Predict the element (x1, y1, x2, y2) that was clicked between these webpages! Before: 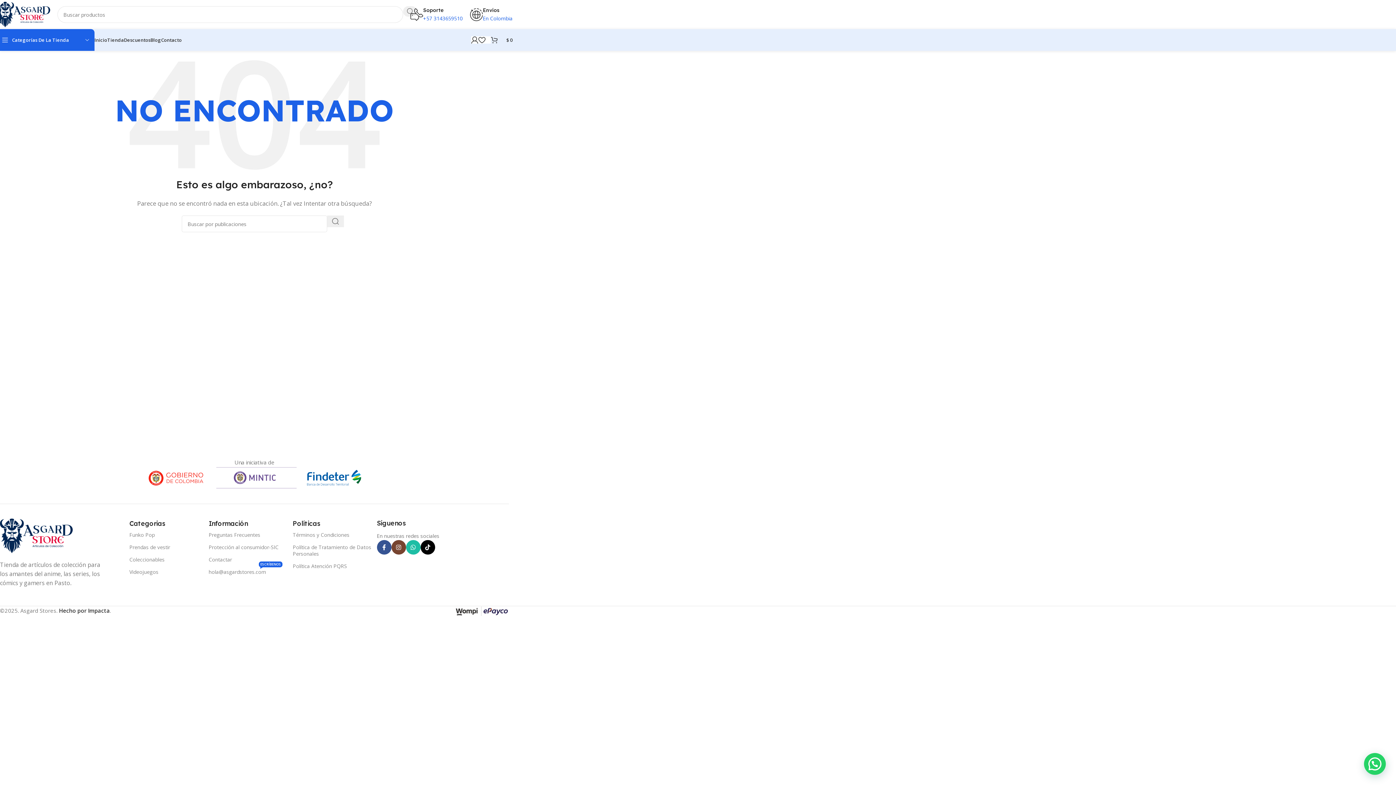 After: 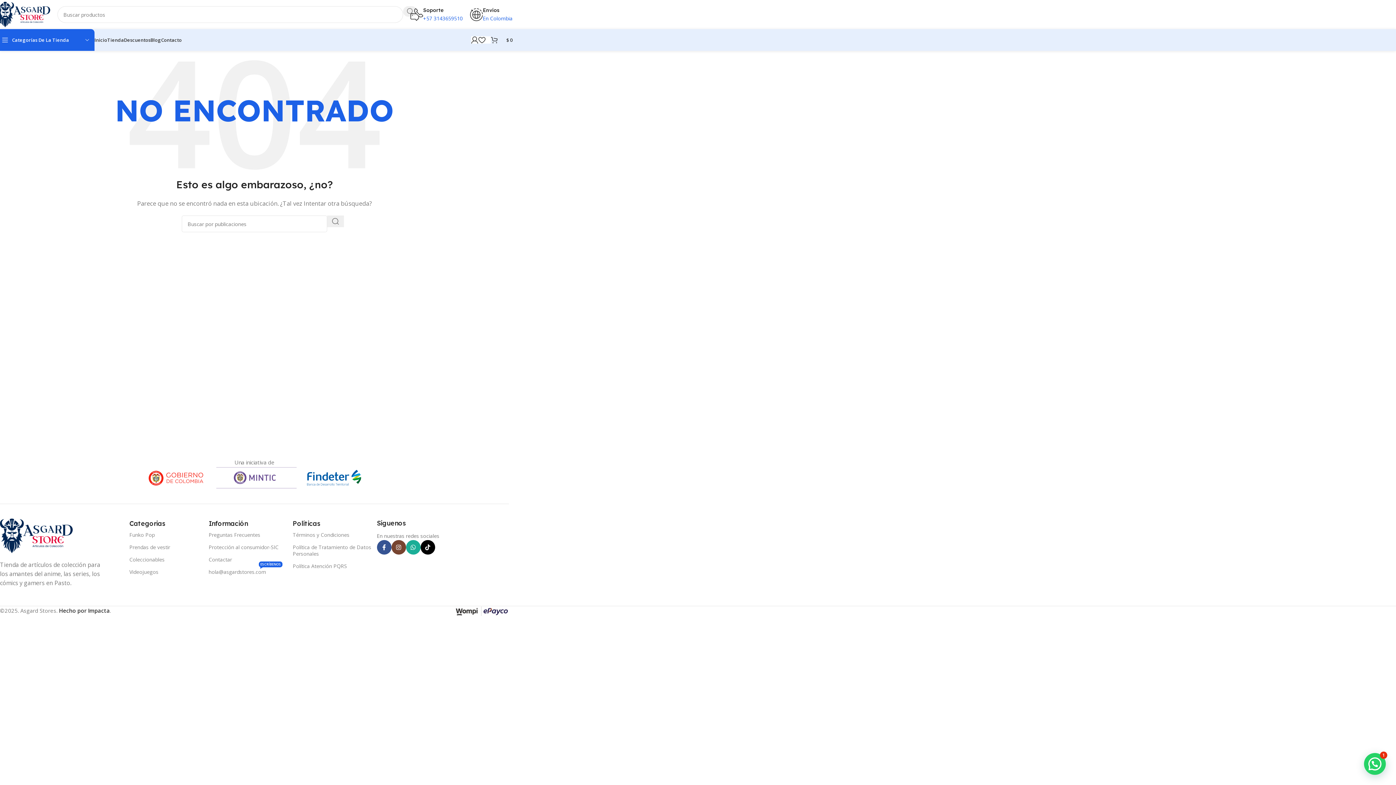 Action: label: Enlace social WhatsApp bbox: (406, 540, 420, 555)